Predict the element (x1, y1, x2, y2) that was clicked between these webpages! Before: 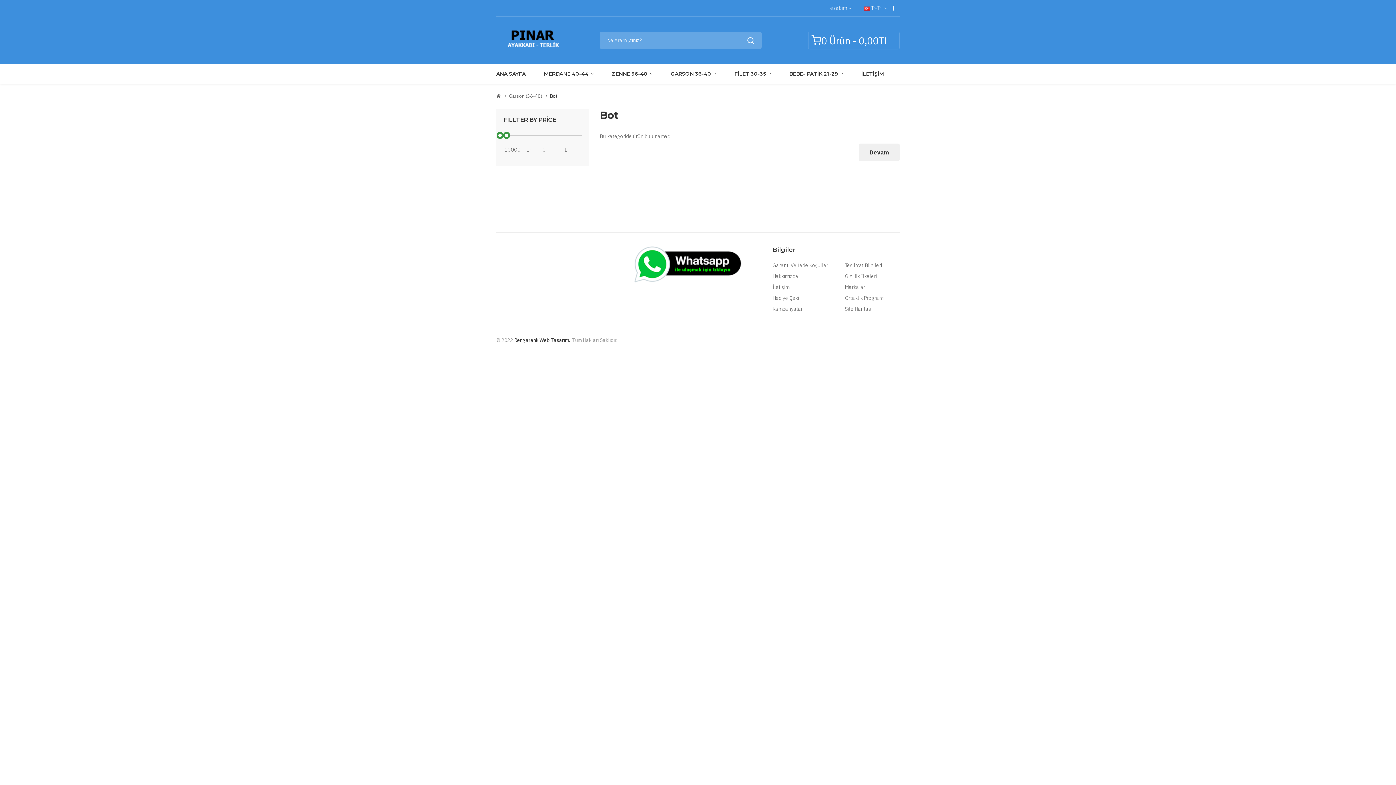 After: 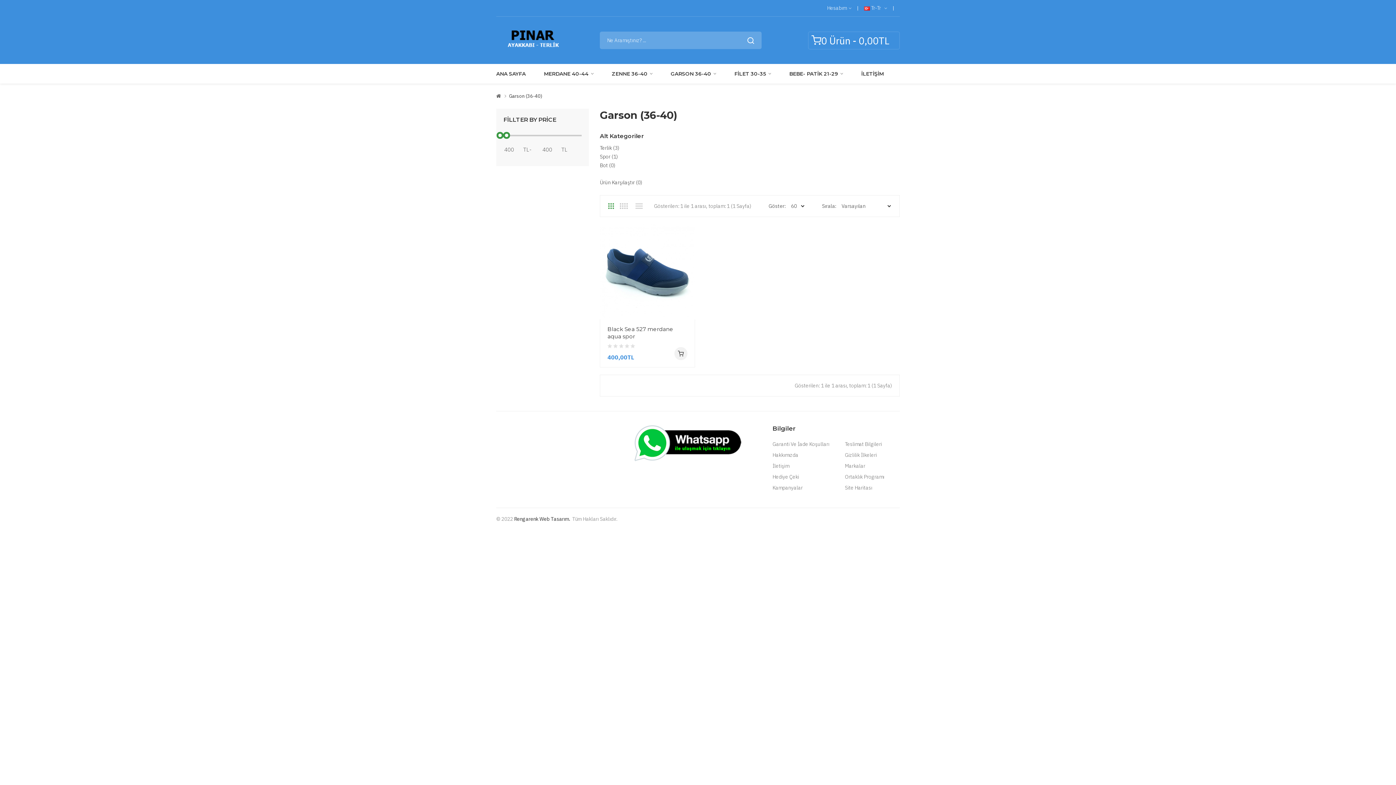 Action: bbox: (509, 93, 542, 99) label: Garson (36-40)